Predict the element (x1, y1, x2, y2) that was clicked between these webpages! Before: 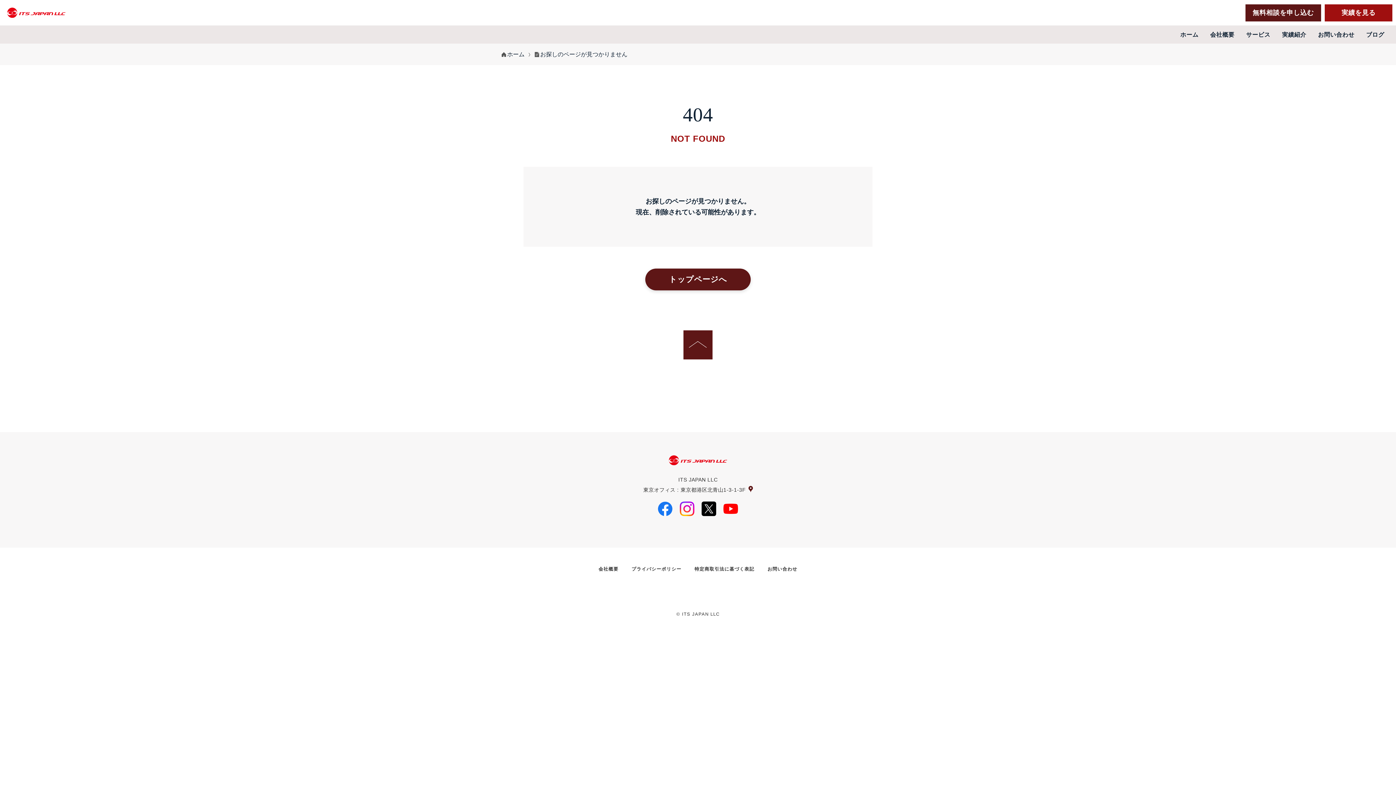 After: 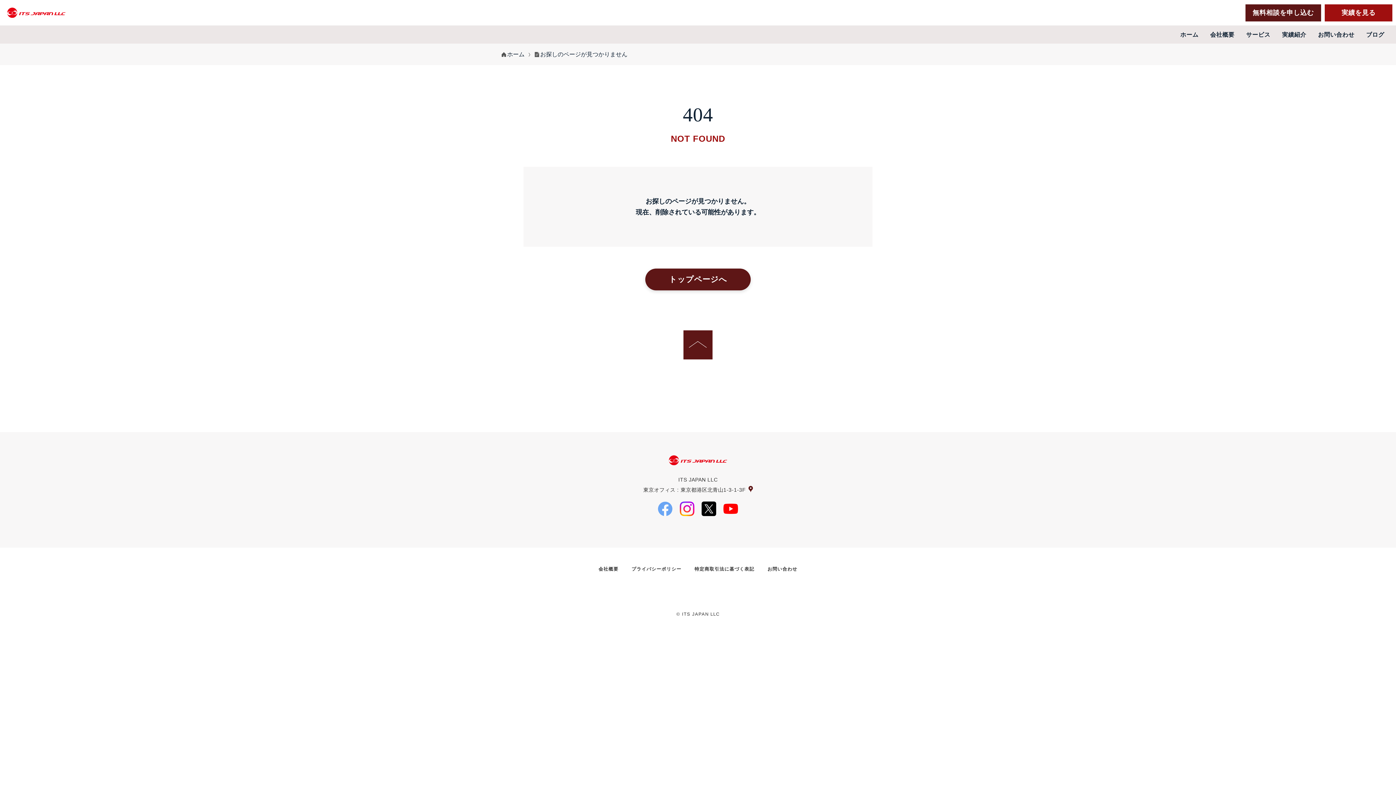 Action: bbox: (658, 501, 672, 516)